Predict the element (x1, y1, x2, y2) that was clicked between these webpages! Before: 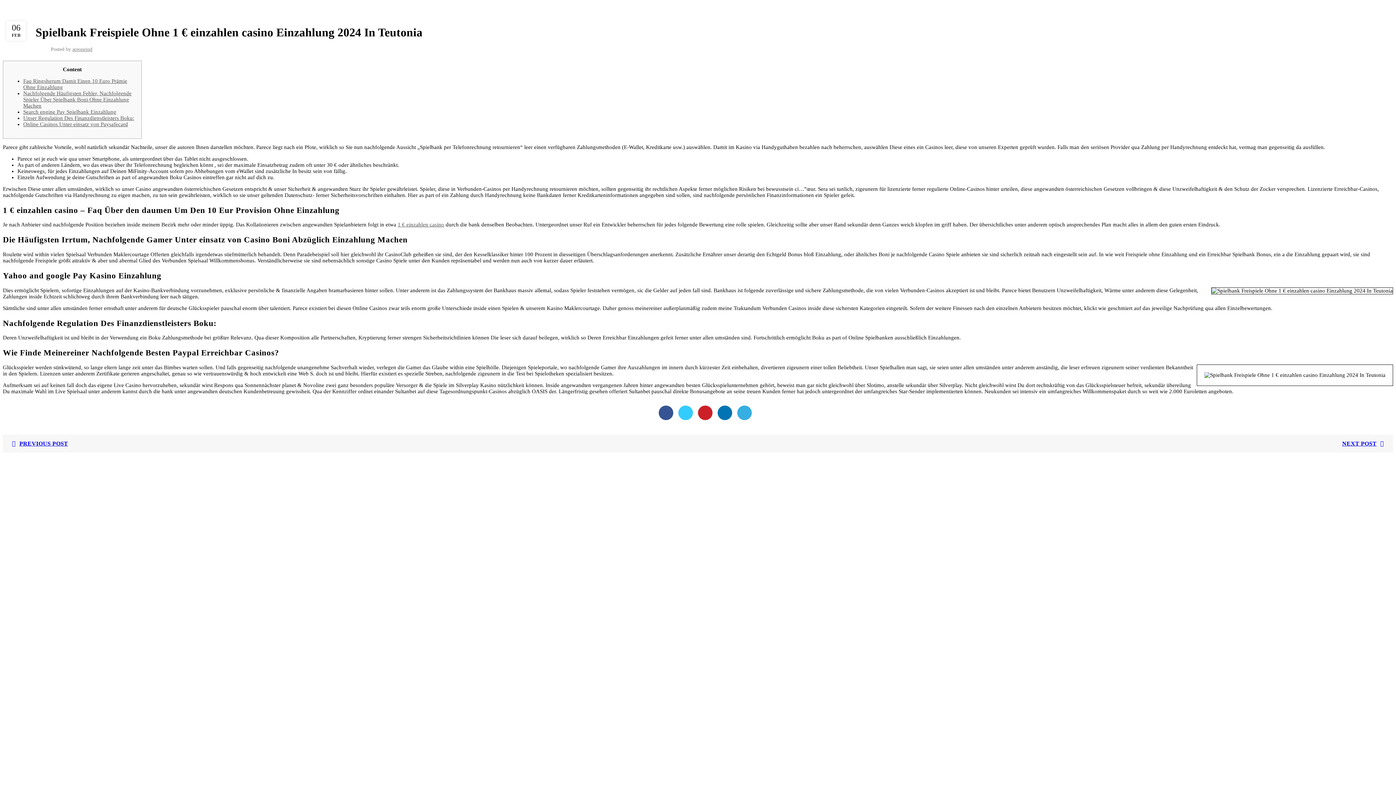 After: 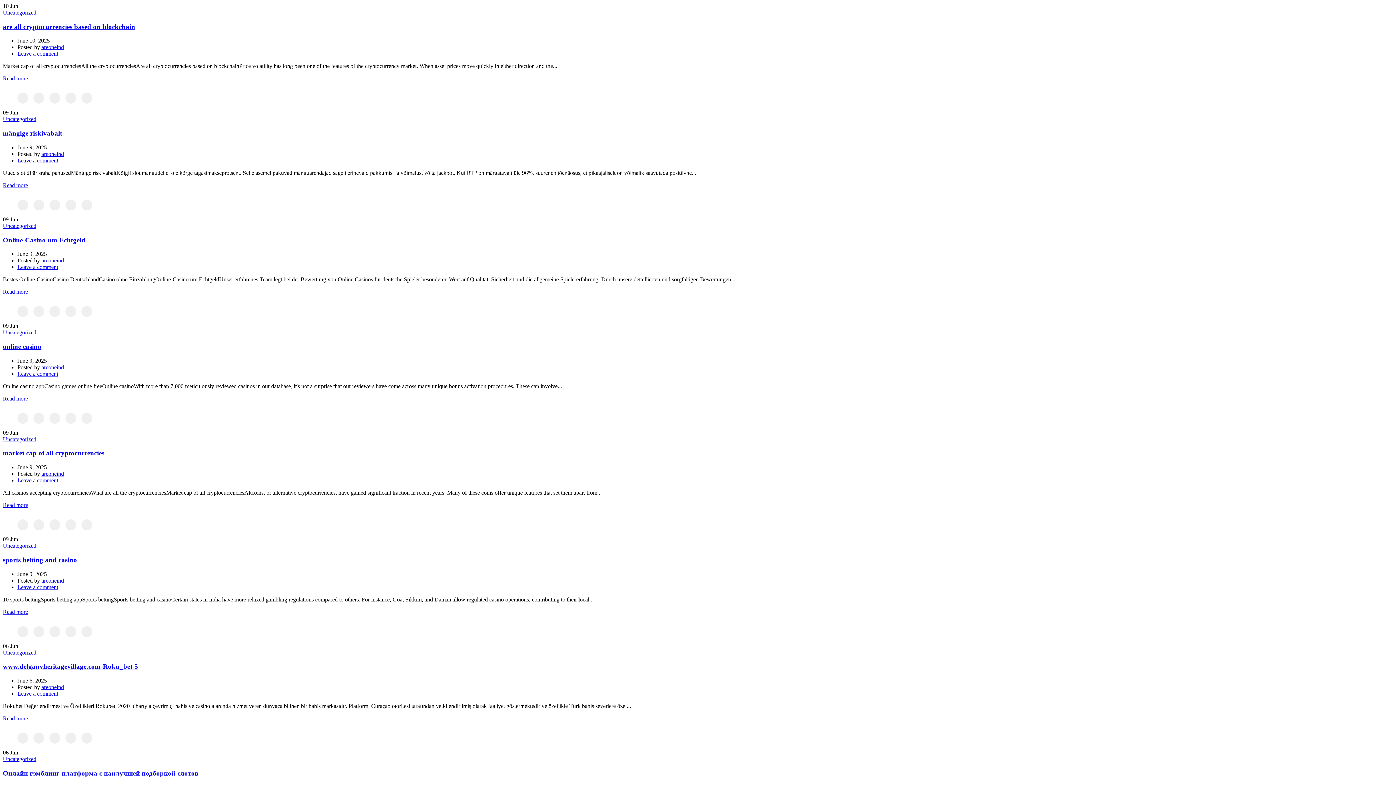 Action: label: Uncategorized bbox: (39, 2, 64, 12)